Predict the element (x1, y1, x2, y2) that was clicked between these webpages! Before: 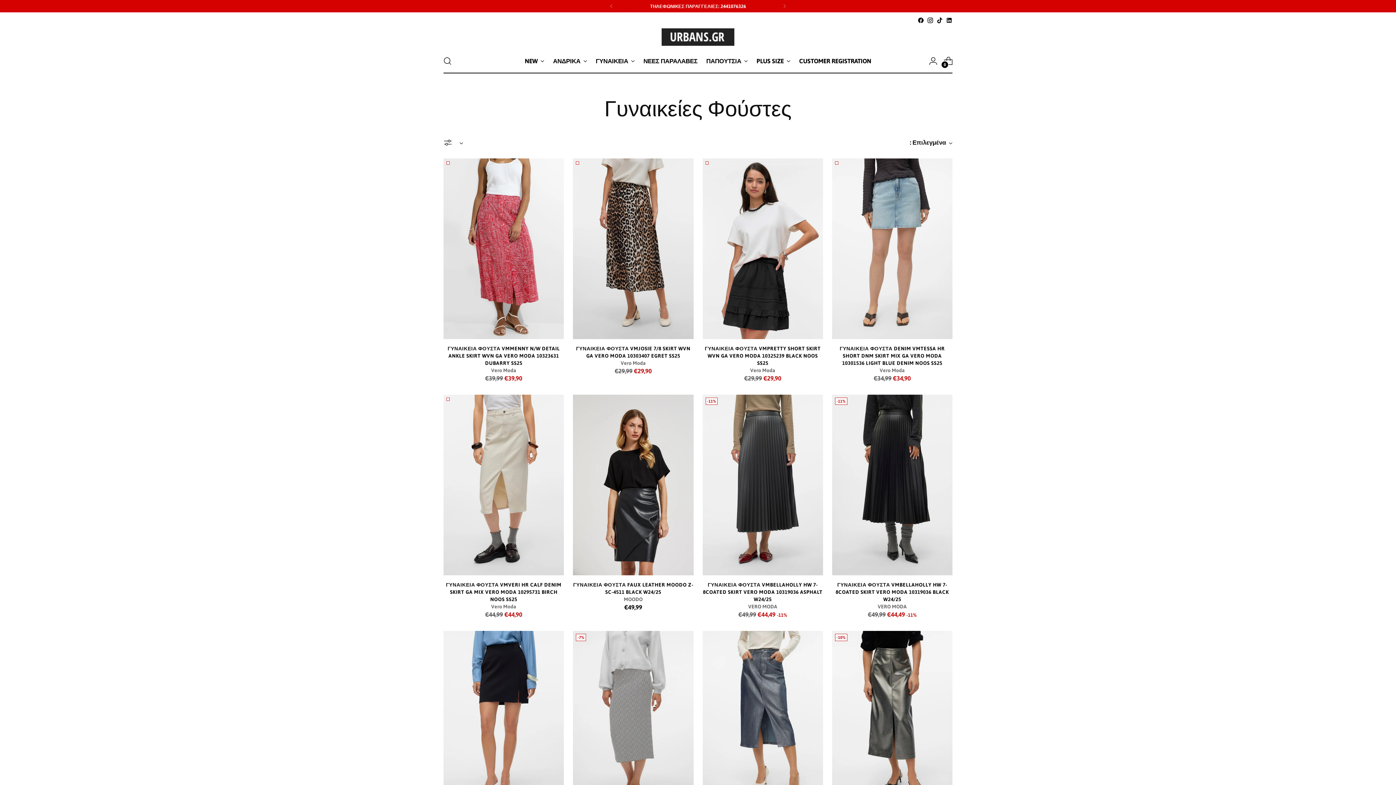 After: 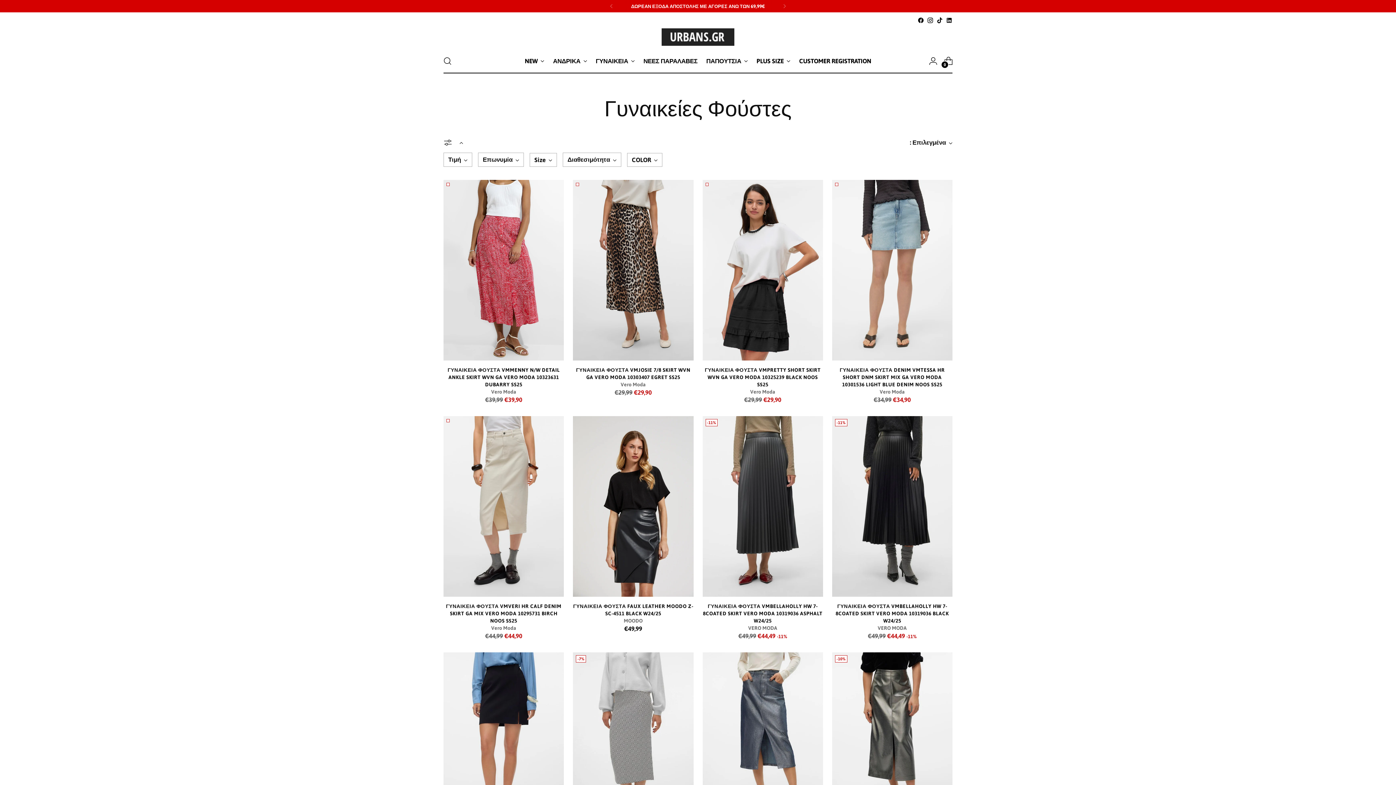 Action: bbox: (443, 136, 463, 148)